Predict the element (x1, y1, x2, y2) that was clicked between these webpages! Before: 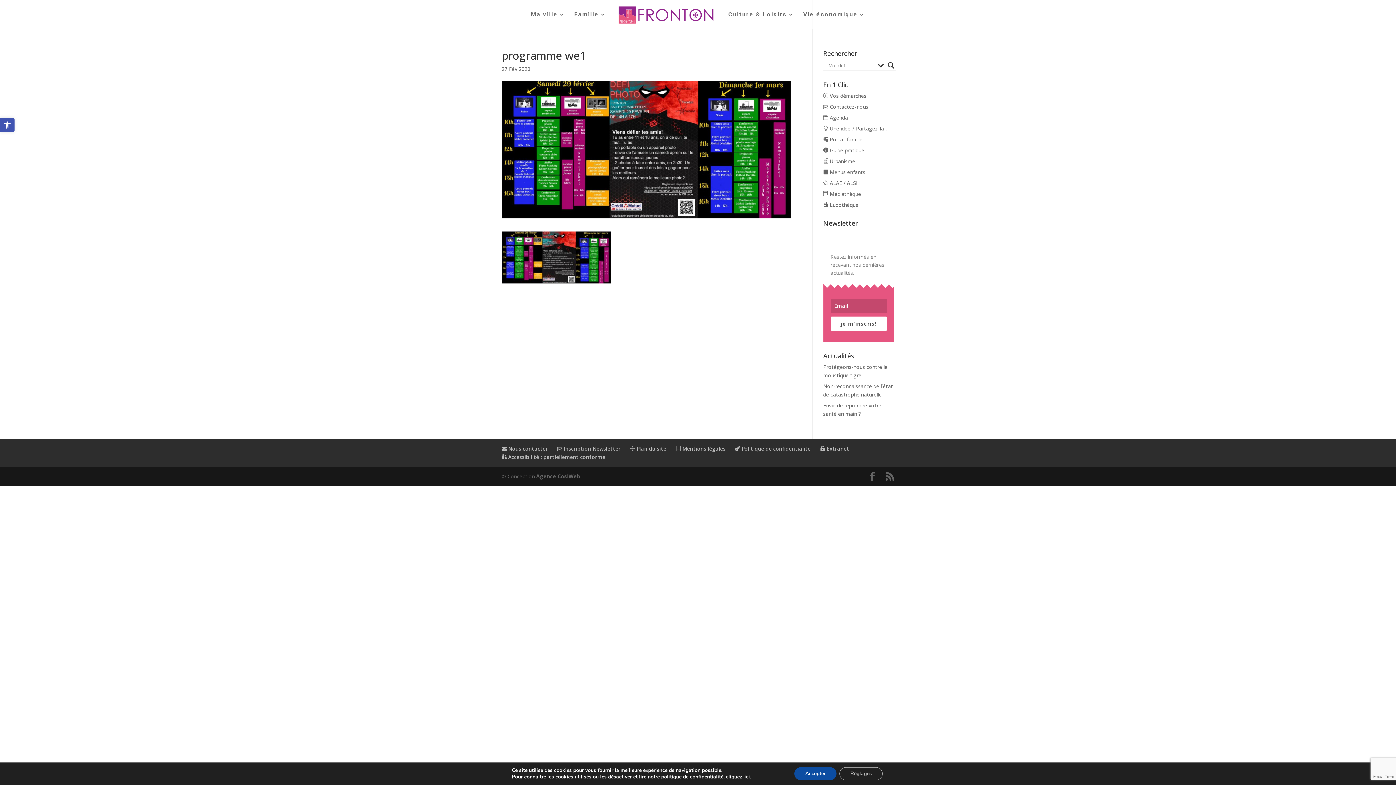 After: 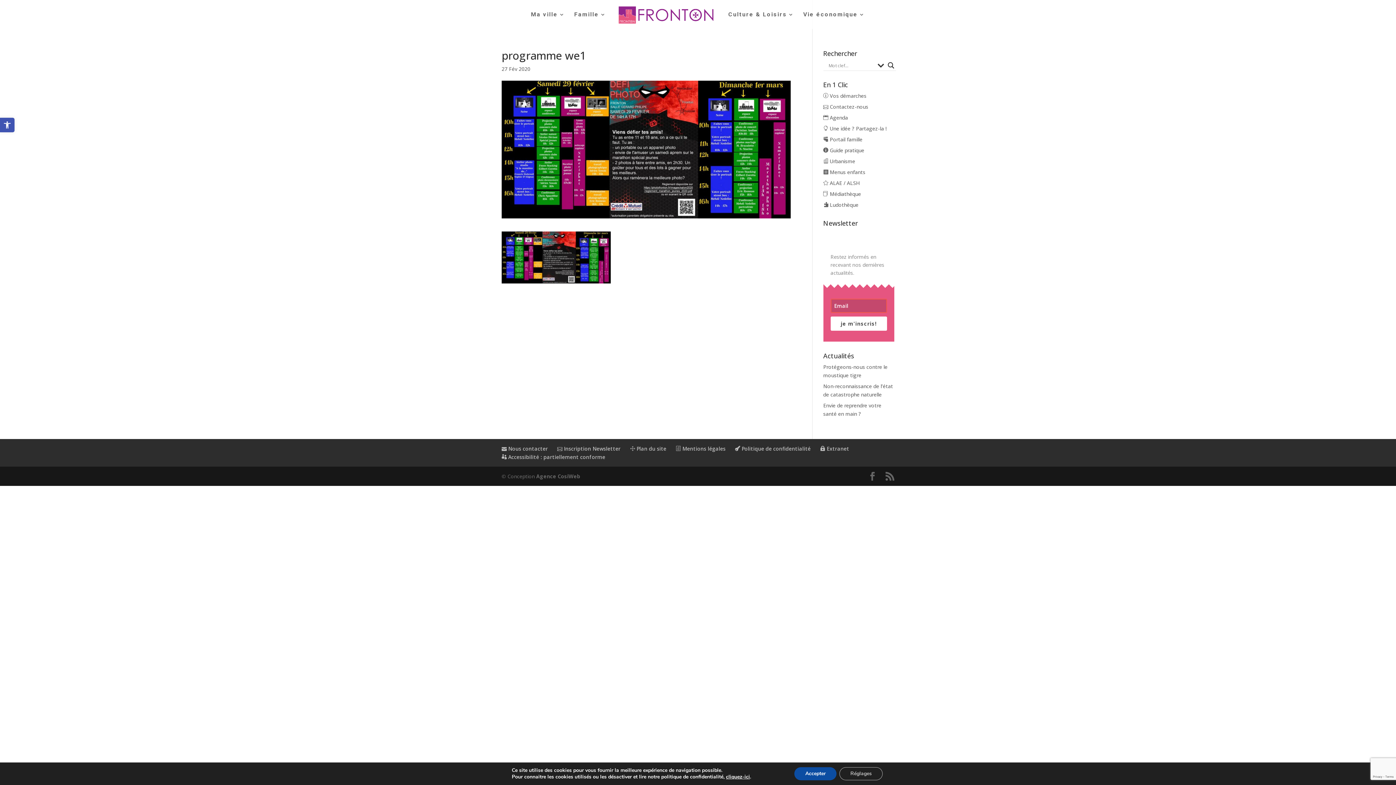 Action: label: je m'inscris! bbox: (830, 316, 887, 330)